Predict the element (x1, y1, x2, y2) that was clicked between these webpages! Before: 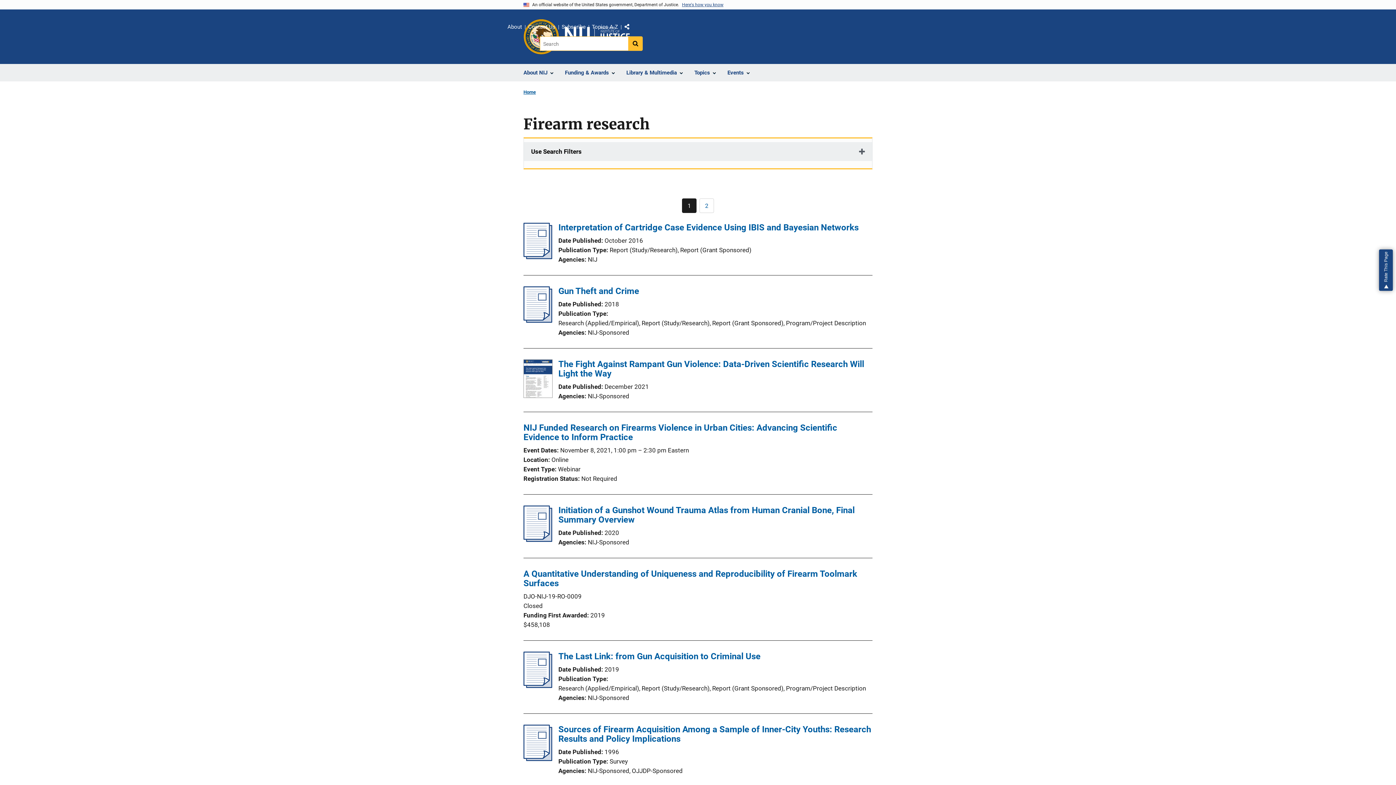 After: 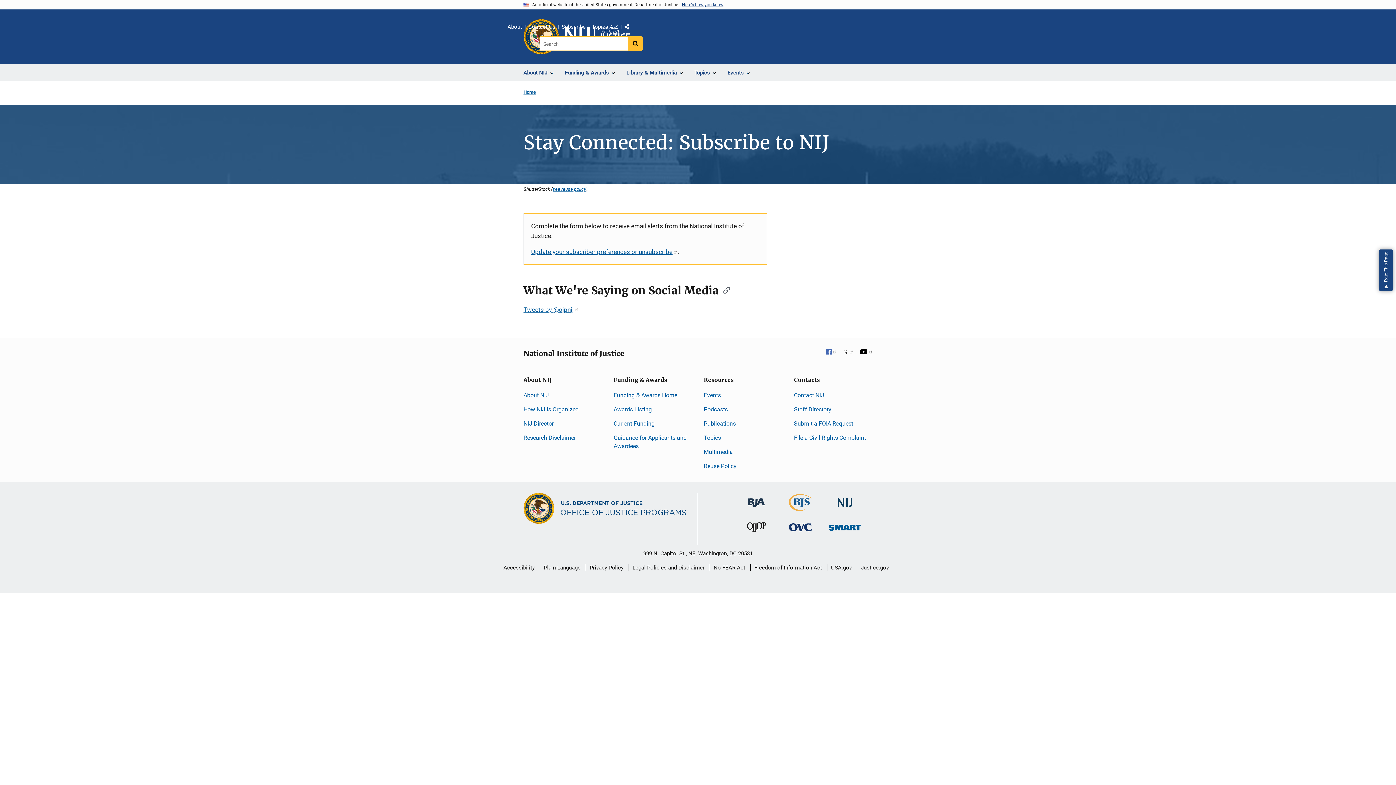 Action: label: Subscribe bbox: (561, 22, 585, 32)